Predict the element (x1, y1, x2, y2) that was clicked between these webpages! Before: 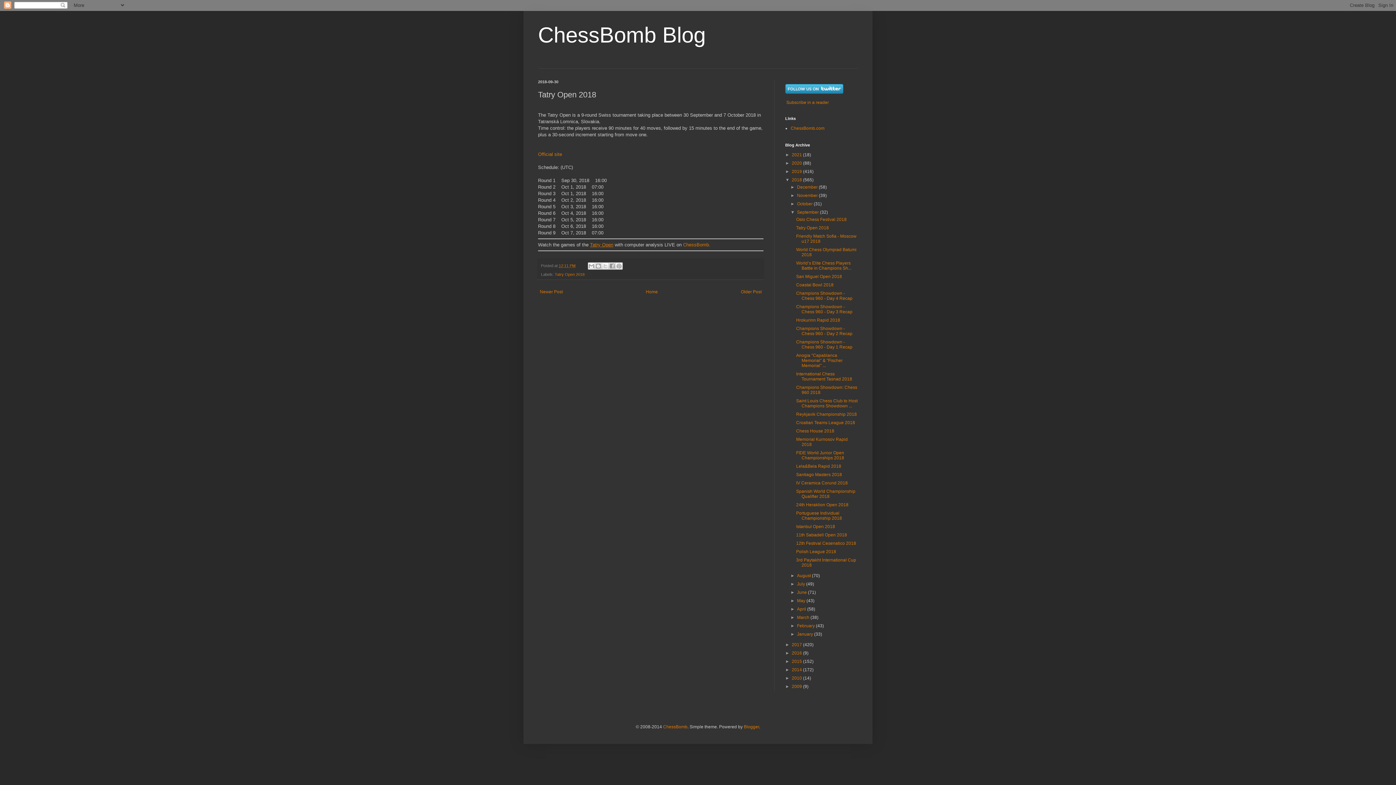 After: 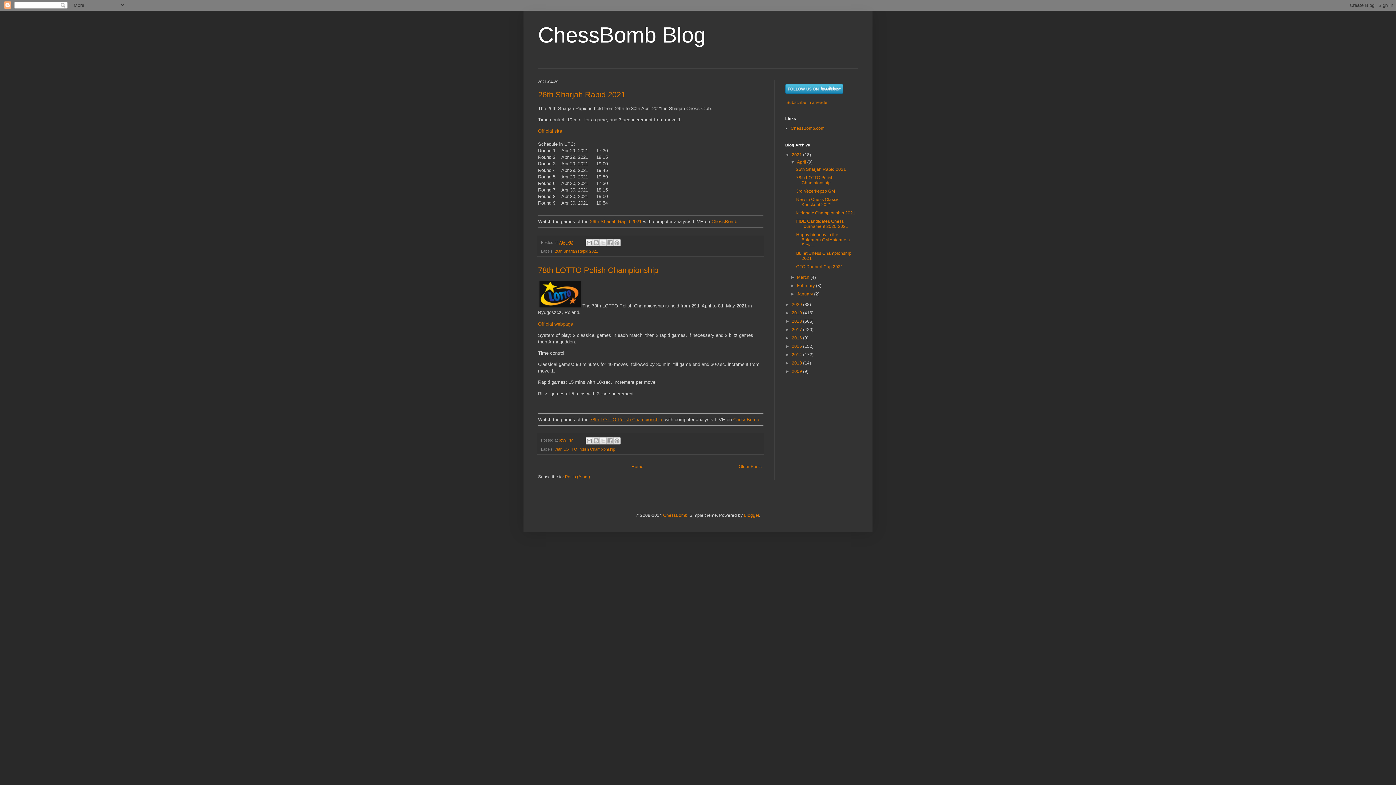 Action: bbox: (644, 287, 659, 296) label: Home